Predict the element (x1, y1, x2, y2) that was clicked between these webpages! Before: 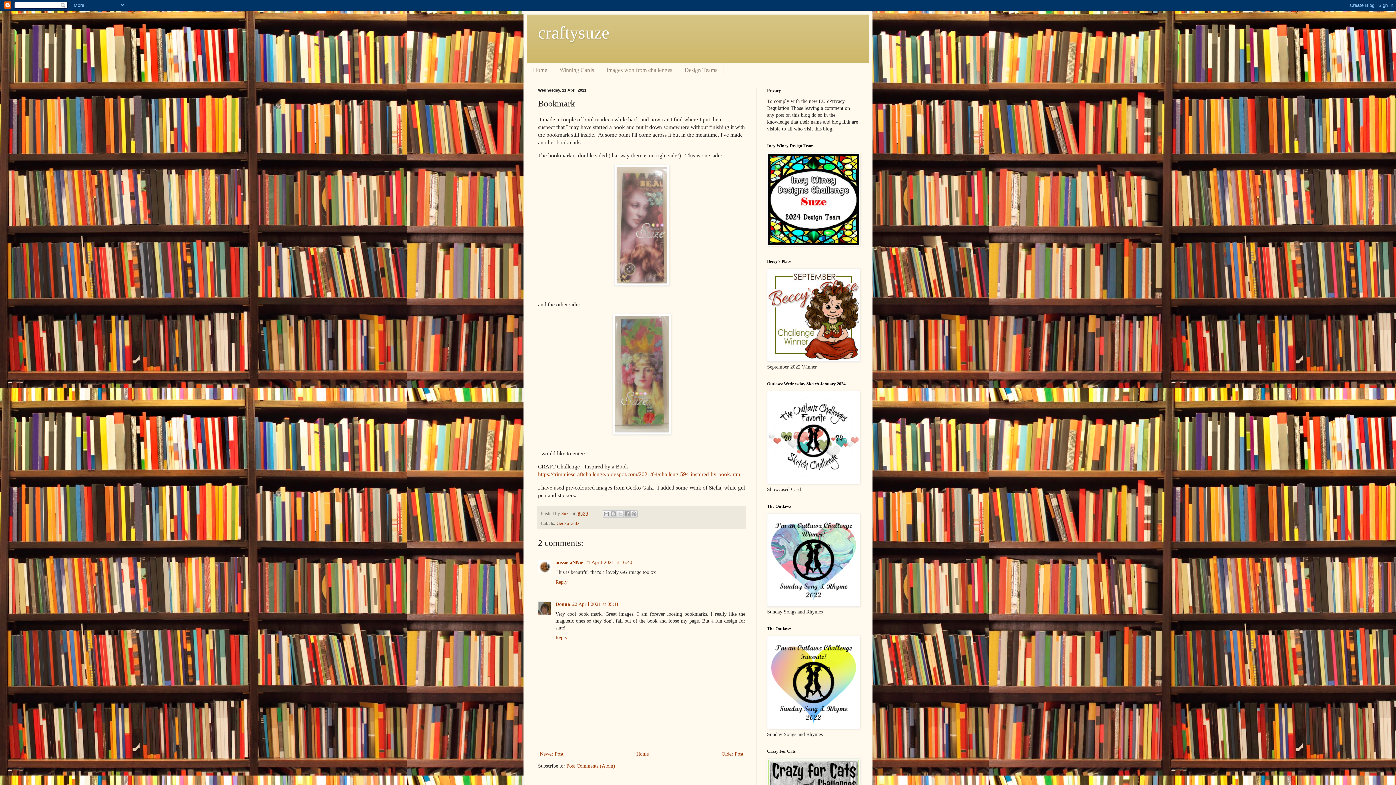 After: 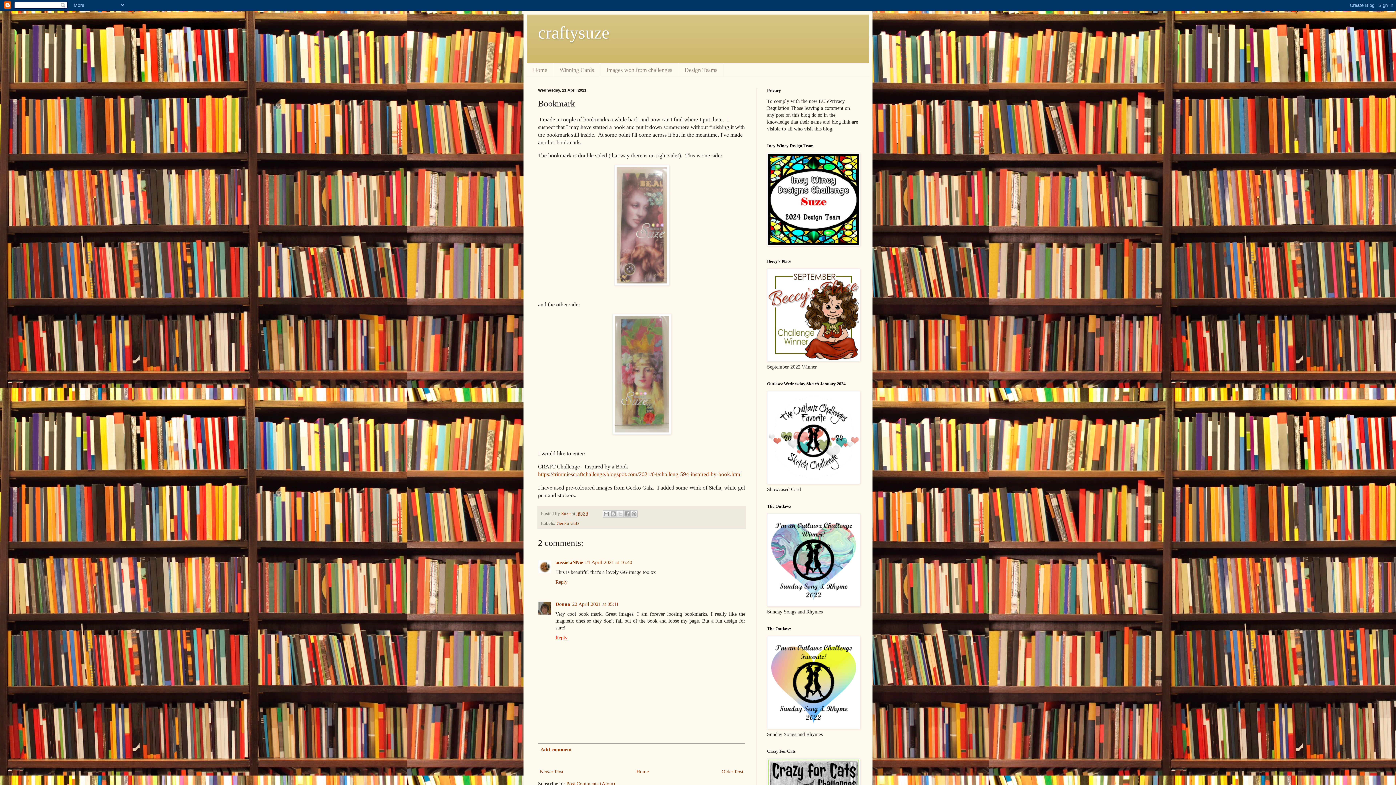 Action: label: Reply bbox: (555, 633, 569, 640)